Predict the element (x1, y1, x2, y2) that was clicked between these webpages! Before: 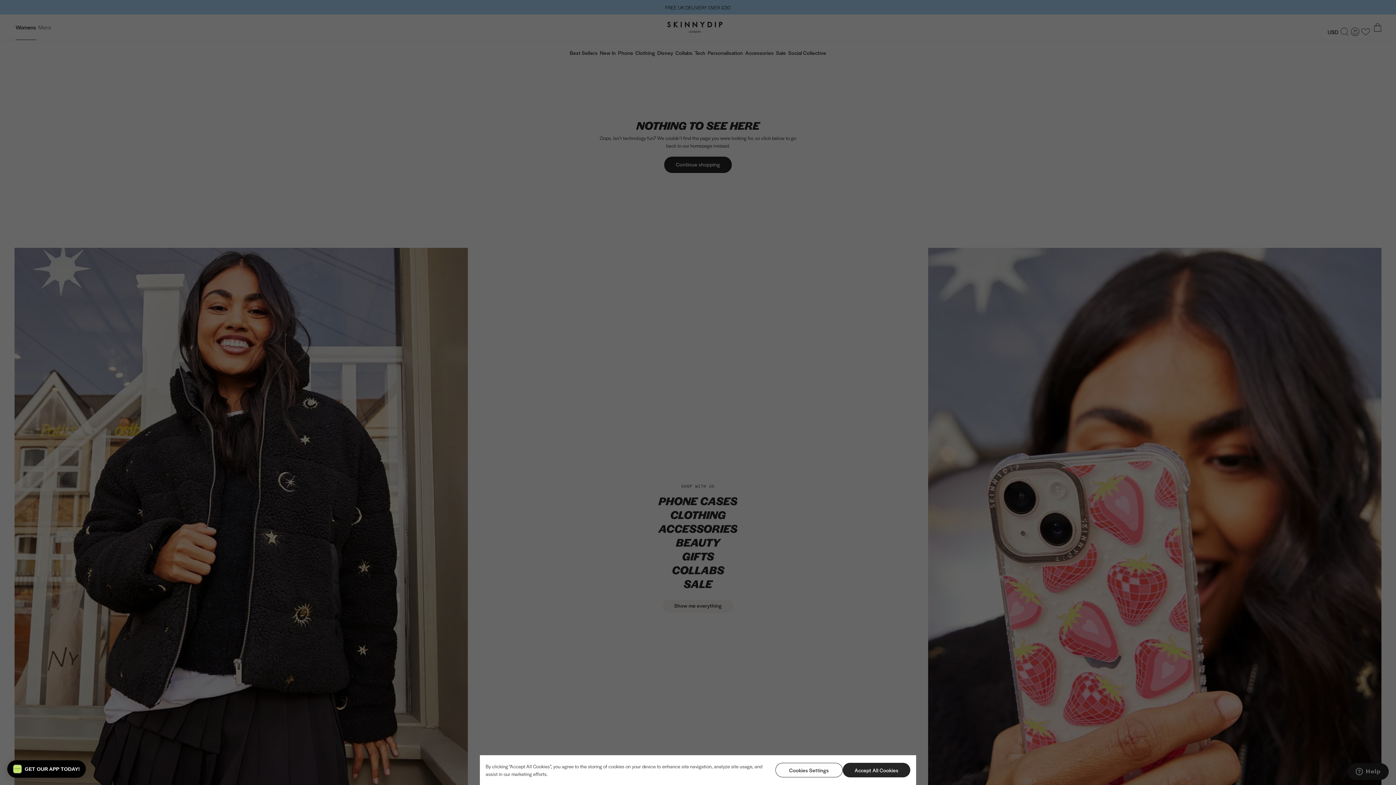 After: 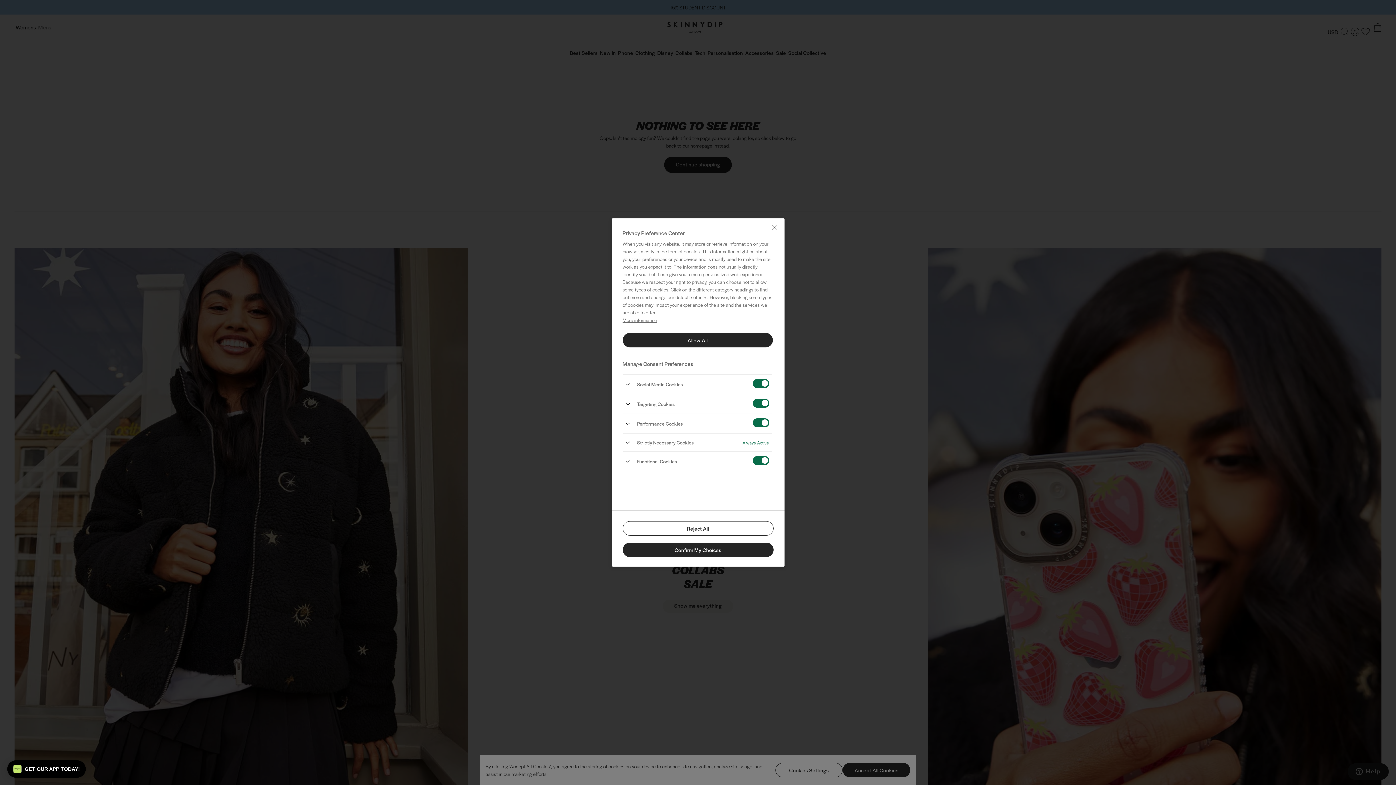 Action: label: Cookies Settings bbox: (775, 763, 843, 777)